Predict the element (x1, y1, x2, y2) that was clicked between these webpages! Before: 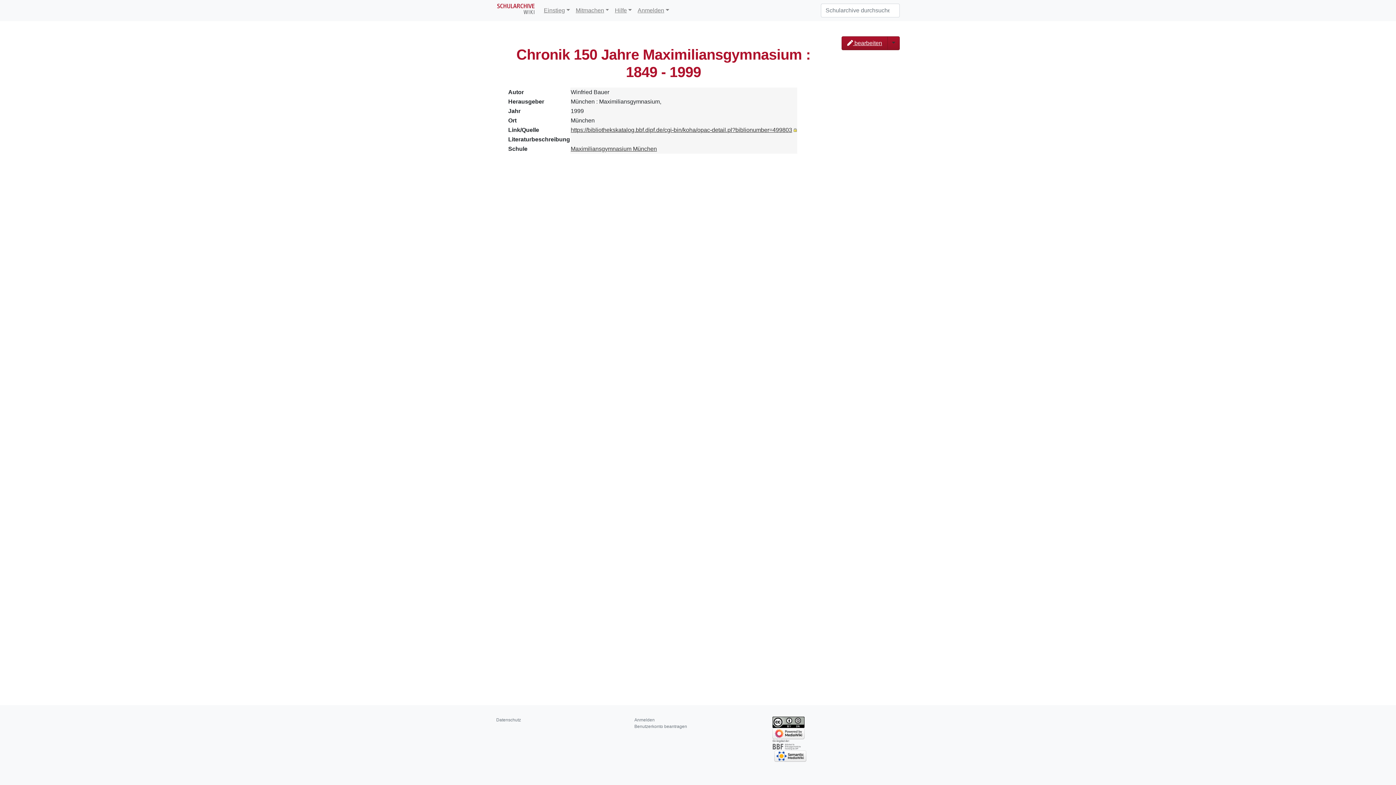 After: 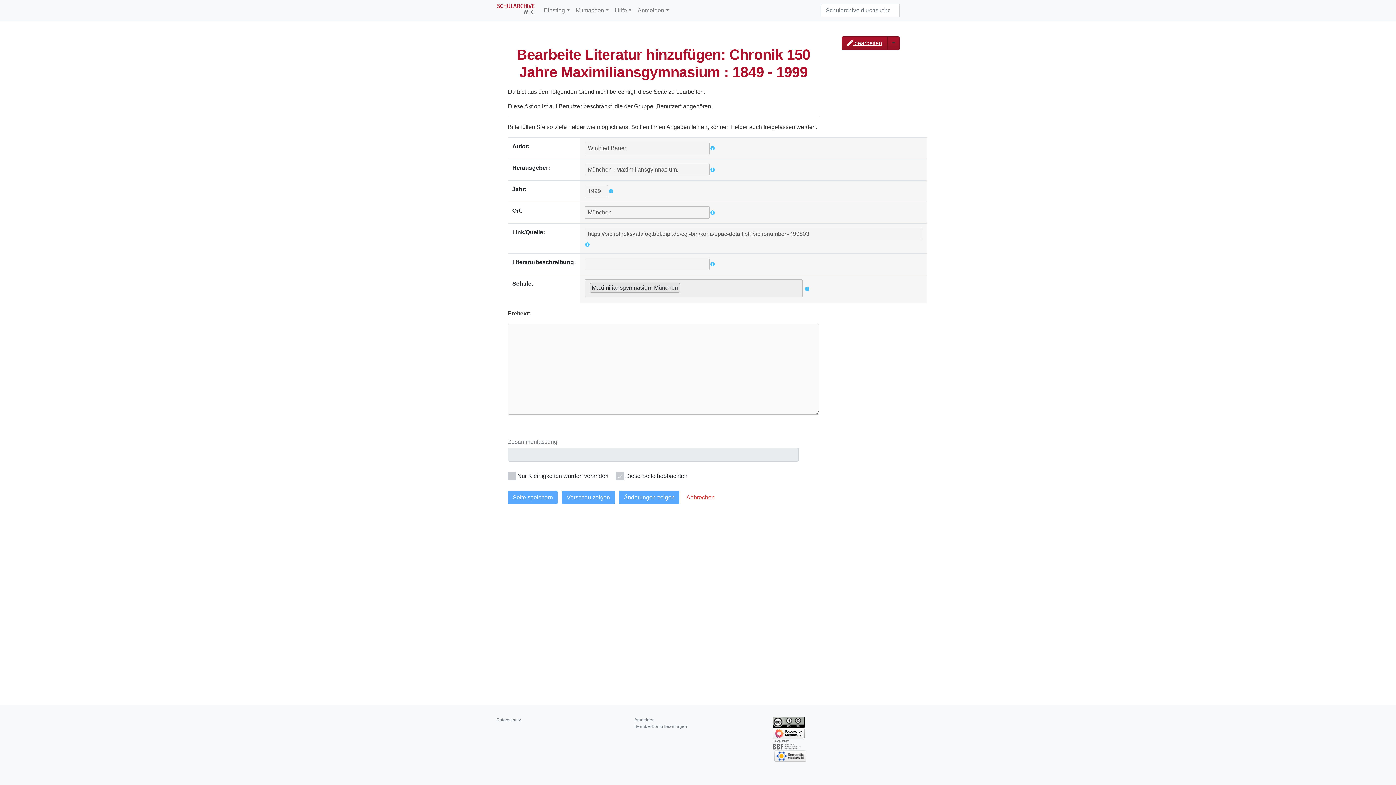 Action: label:  bearbeiten bbox: (841, 36, 887, 50)